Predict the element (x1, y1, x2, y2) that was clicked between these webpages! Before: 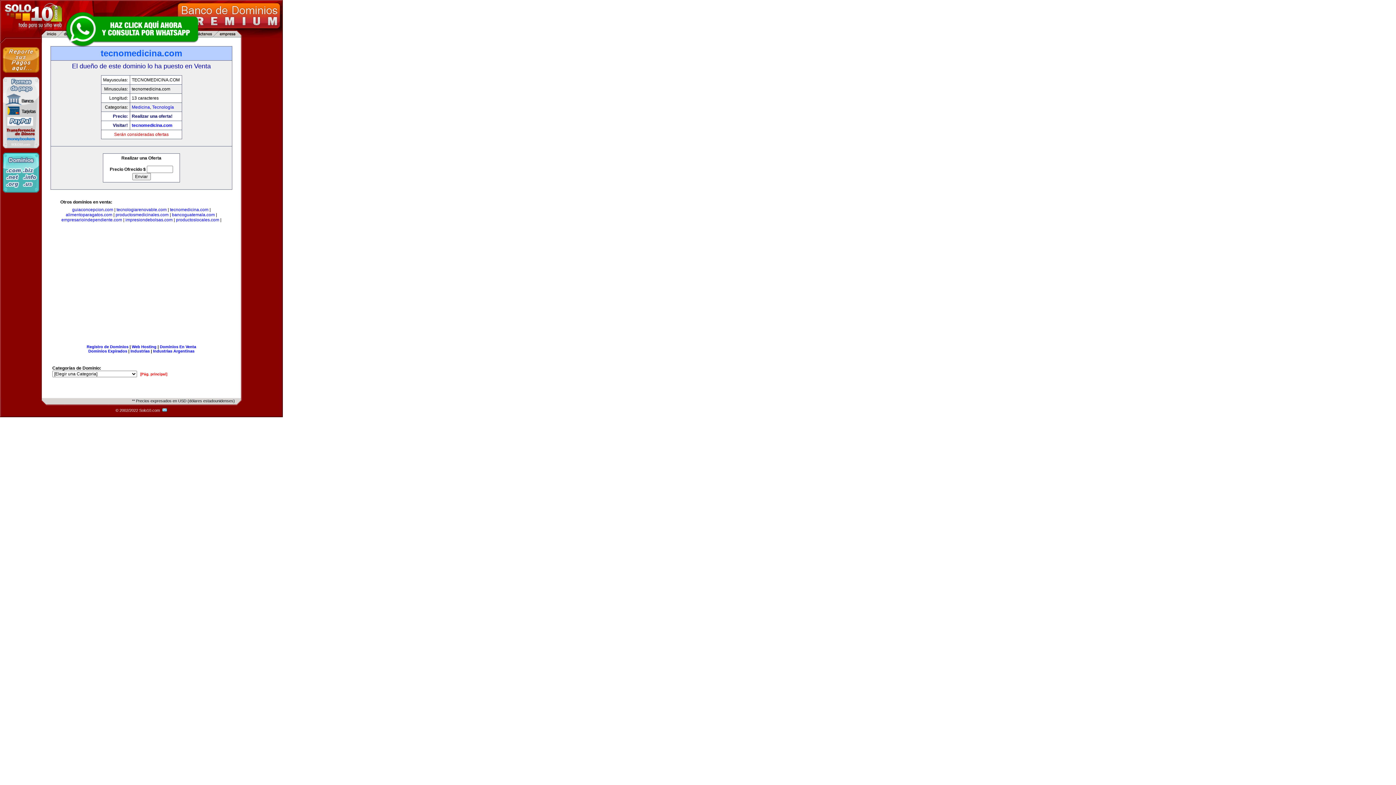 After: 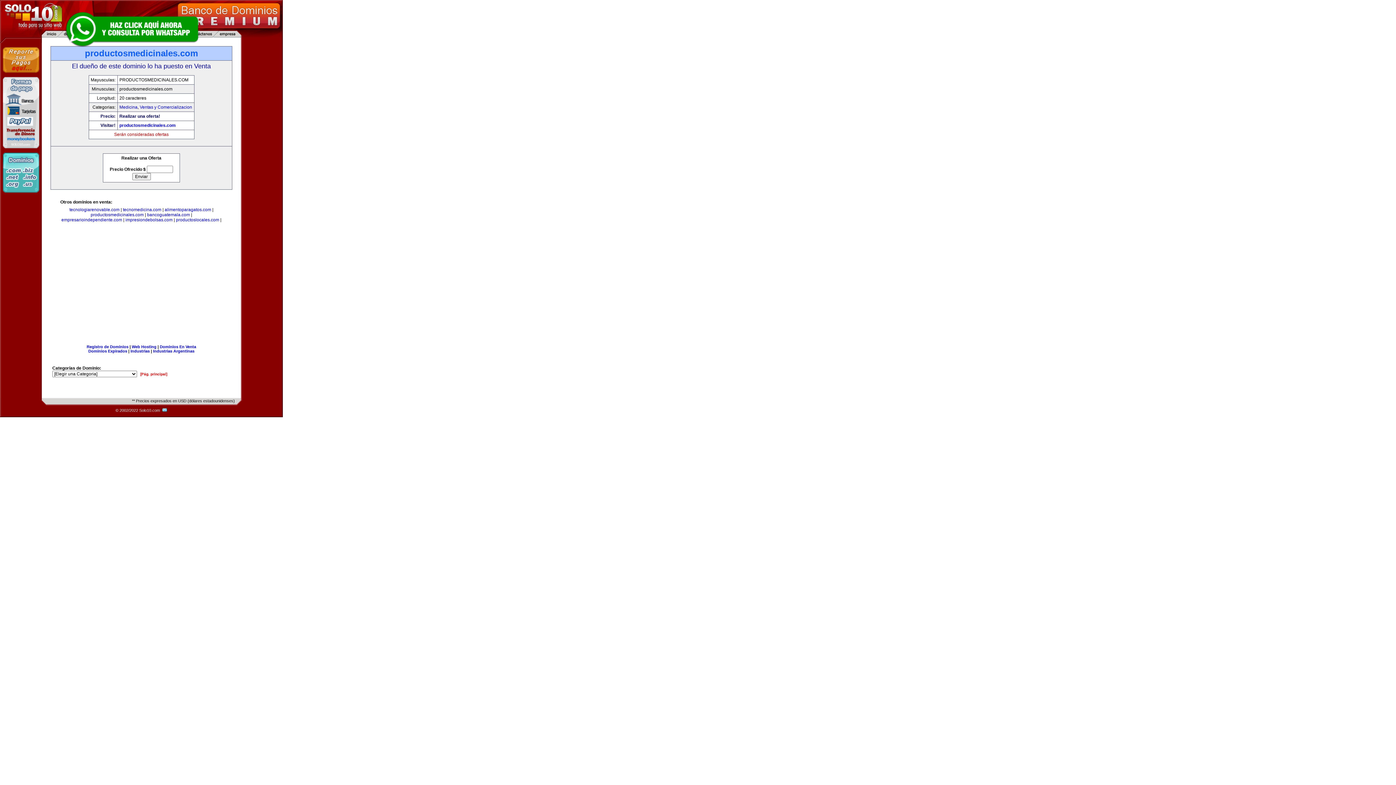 Action: label: productosmedicinales.com bbox: (115, 212, 168, 217)